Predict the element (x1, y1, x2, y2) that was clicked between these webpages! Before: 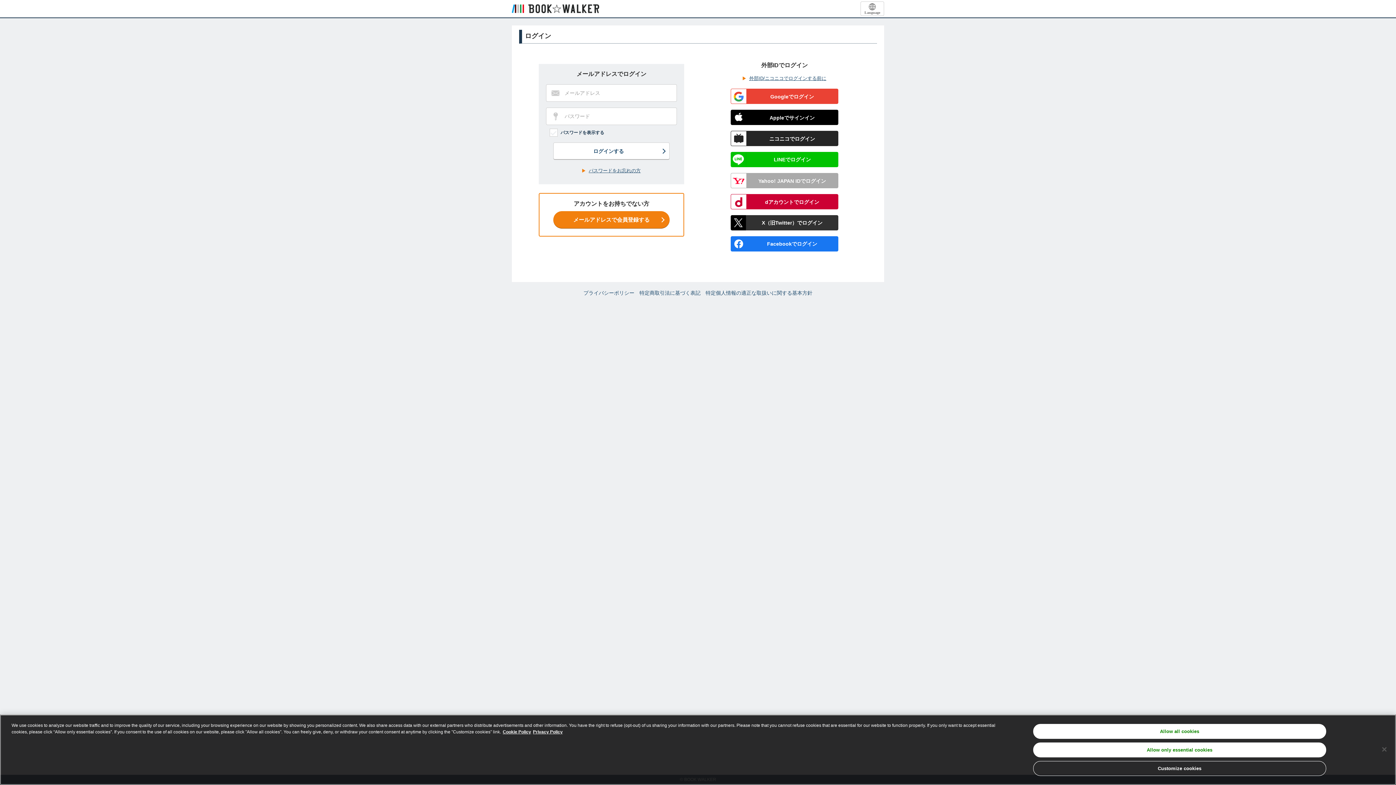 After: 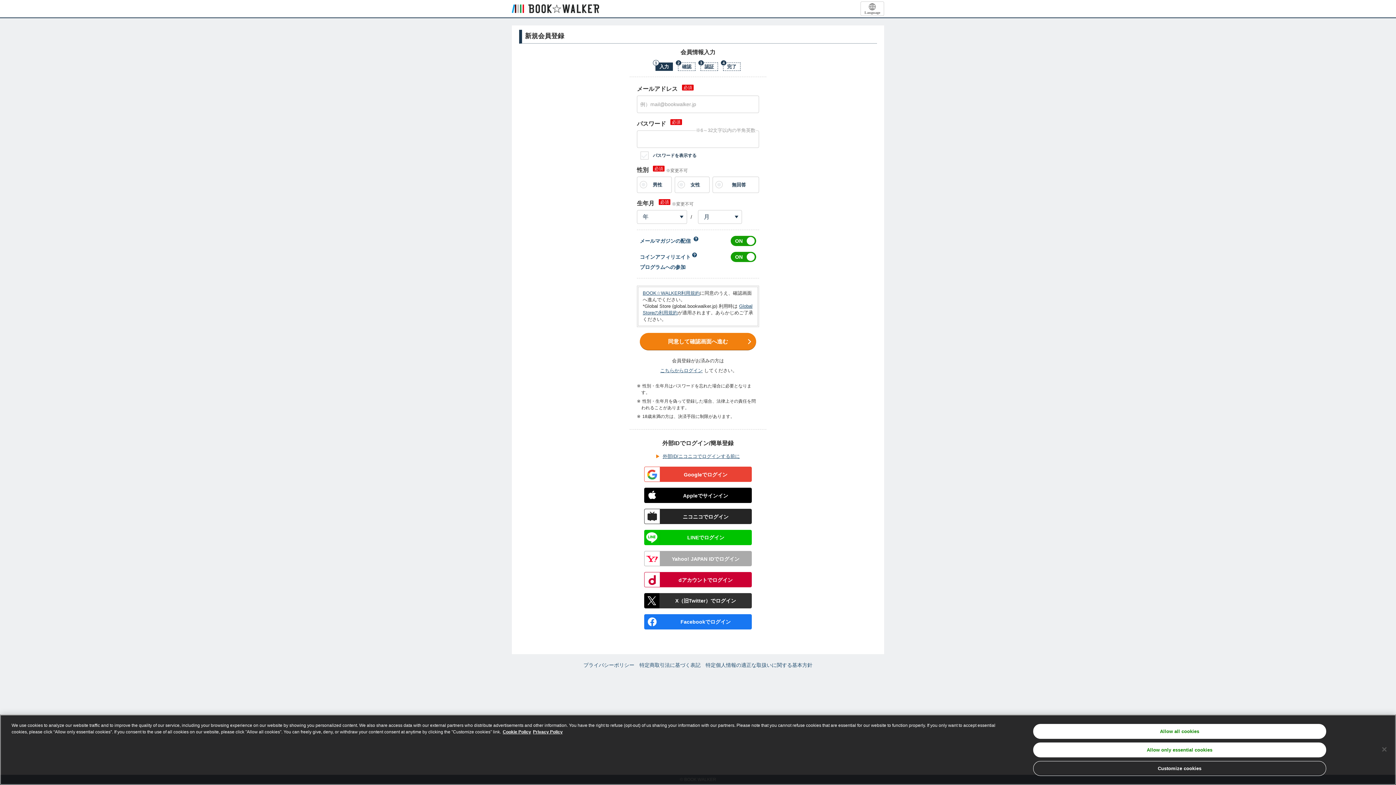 Action: bbox: (553, 211, 669, 228) label: メールアドレスで会員登録する